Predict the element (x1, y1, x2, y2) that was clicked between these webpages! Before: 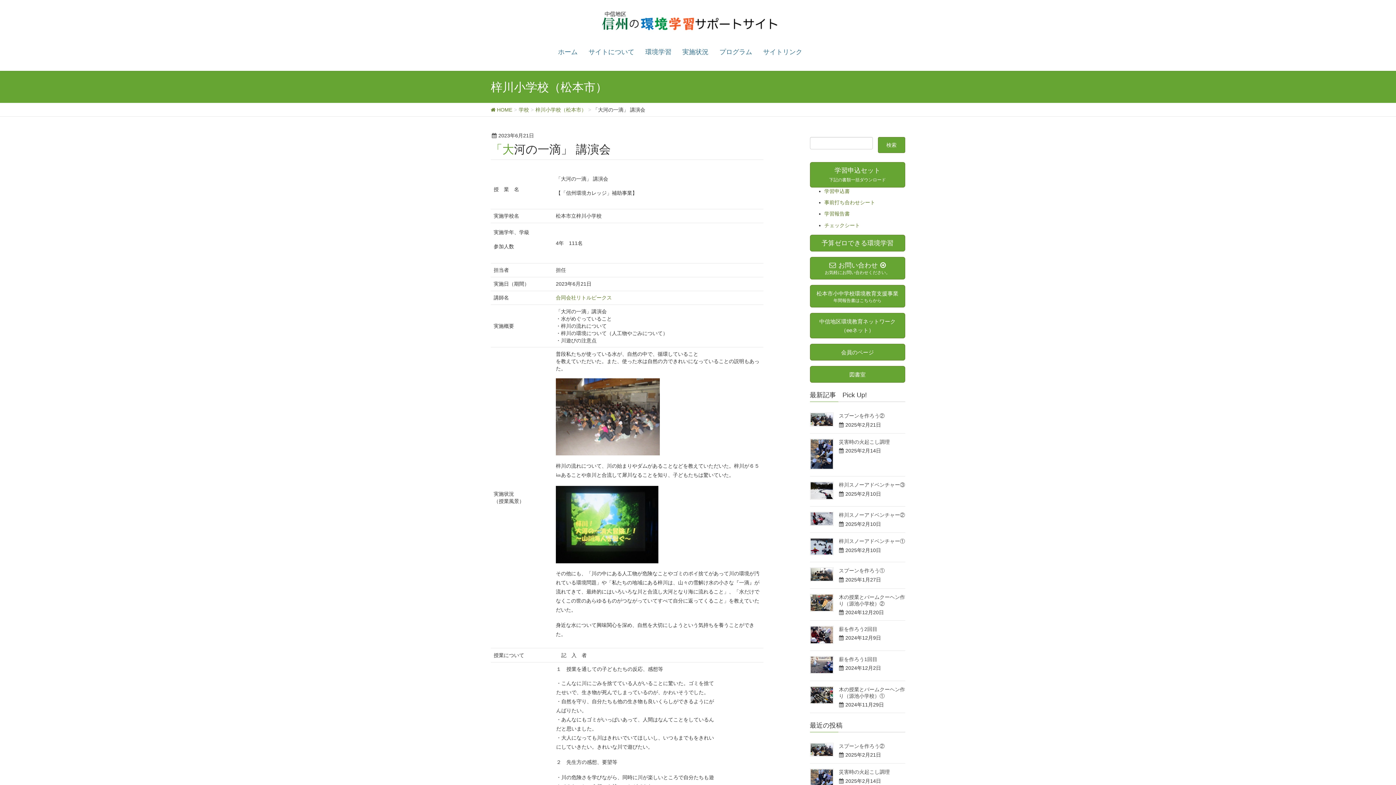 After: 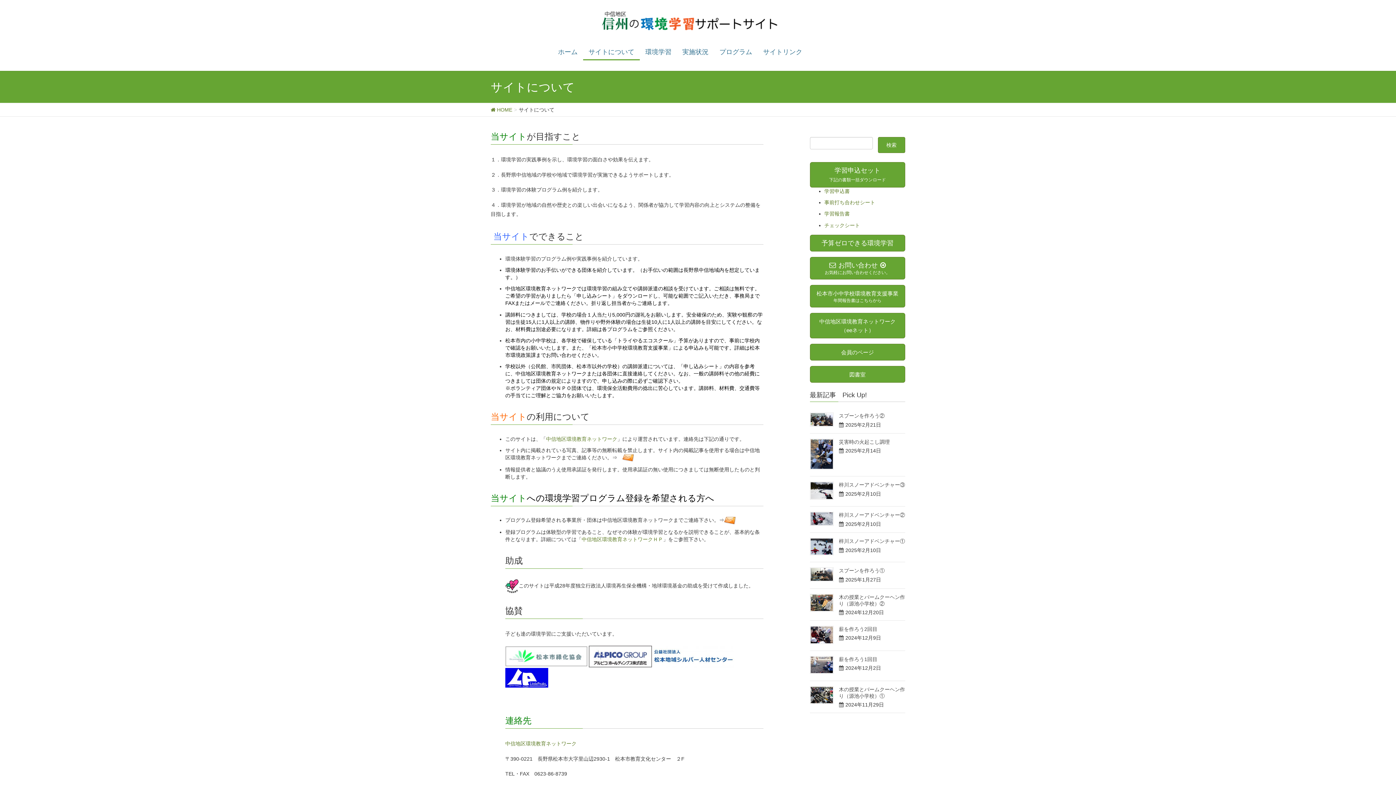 Action: bbox: (583, 44, 640, 60) label: サイトについて